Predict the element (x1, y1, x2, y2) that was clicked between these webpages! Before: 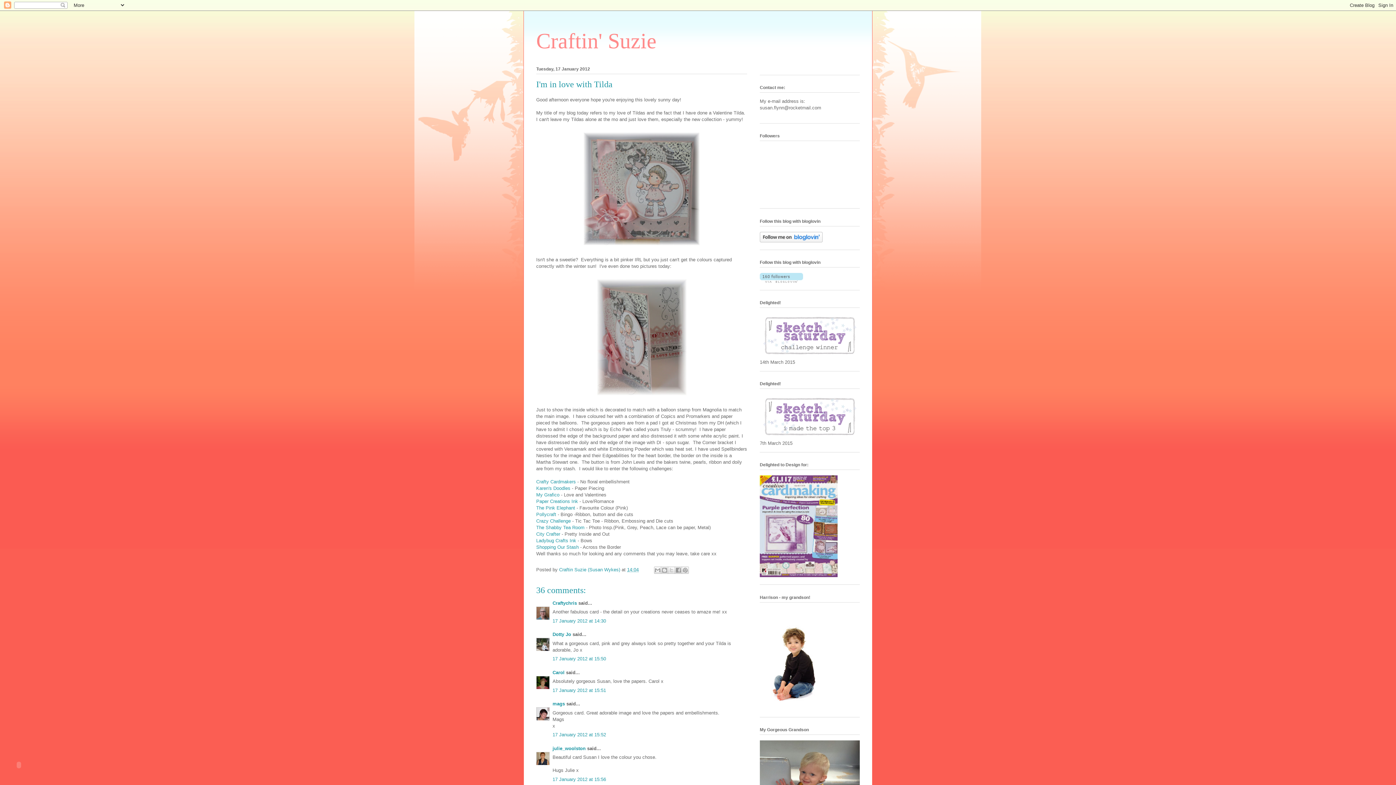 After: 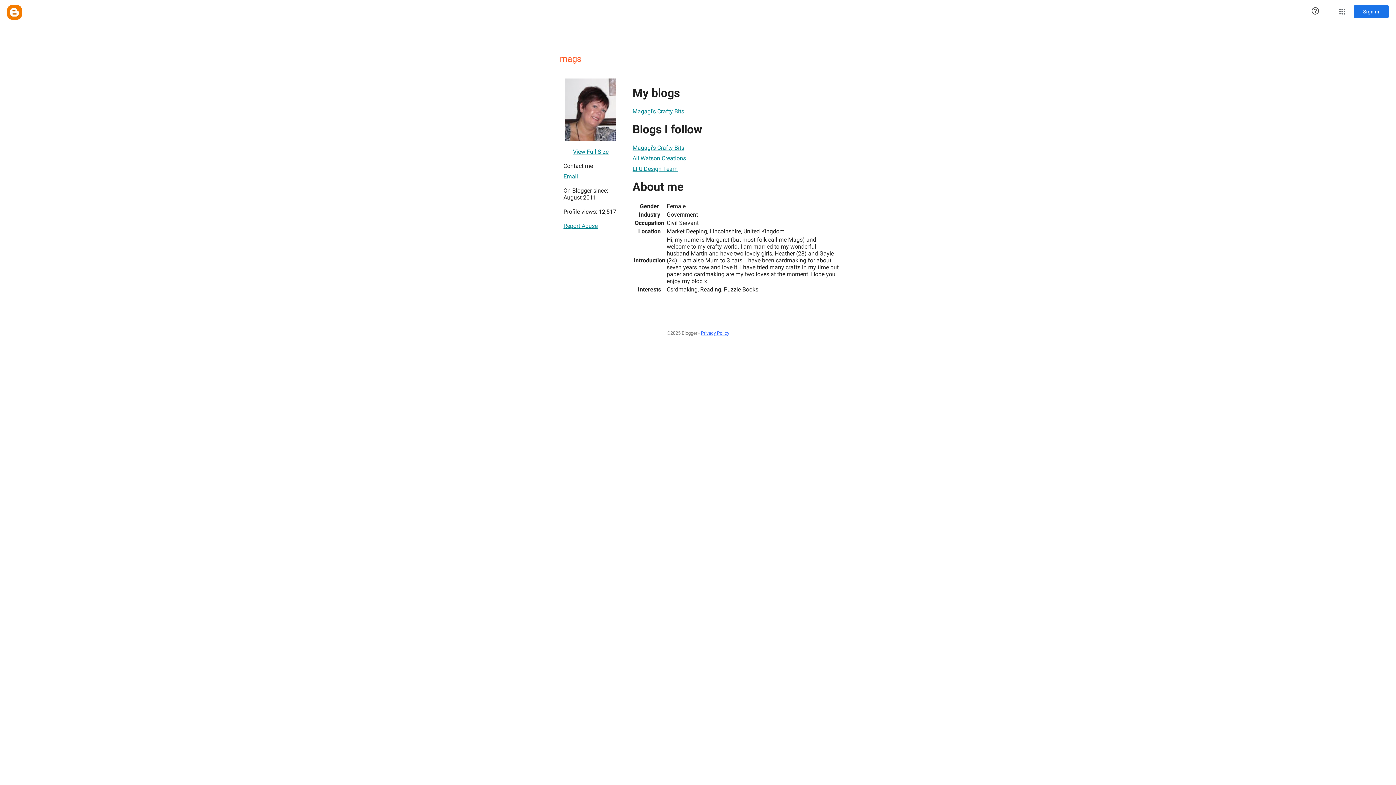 Action: label: mags bbox: (552, 701, 565, 706)